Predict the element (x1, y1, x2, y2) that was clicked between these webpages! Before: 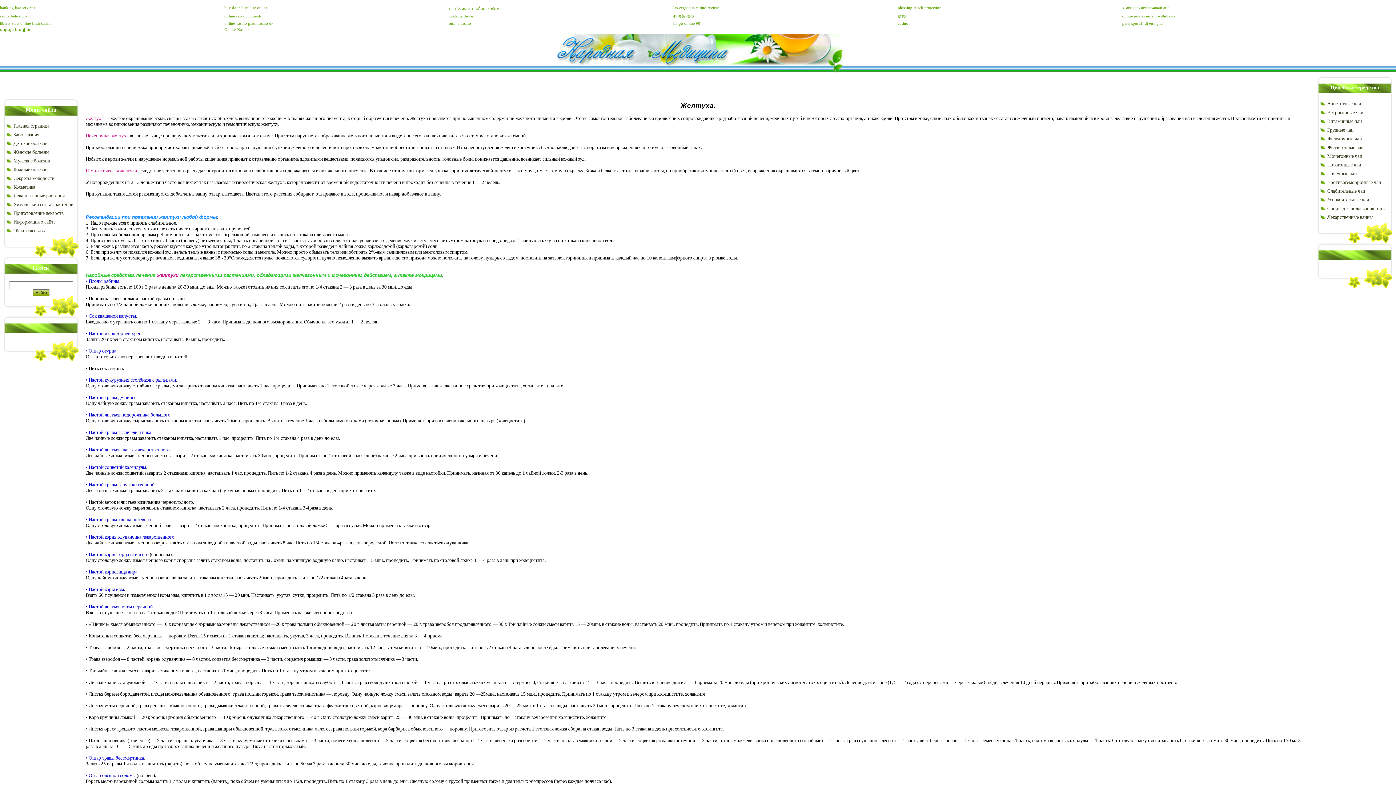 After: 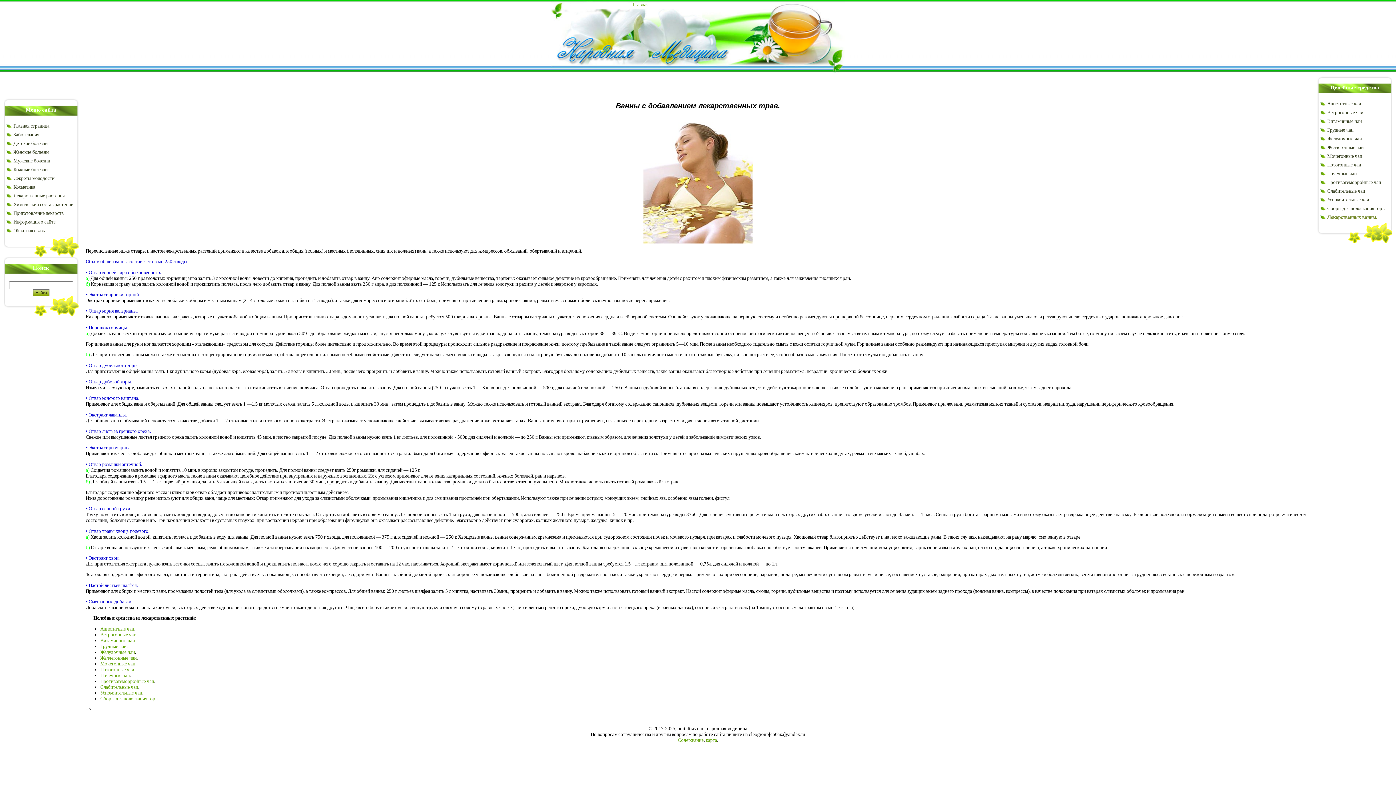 Action: label: Лекарственные ванны bbox: (1327, 214, 1373, 220)